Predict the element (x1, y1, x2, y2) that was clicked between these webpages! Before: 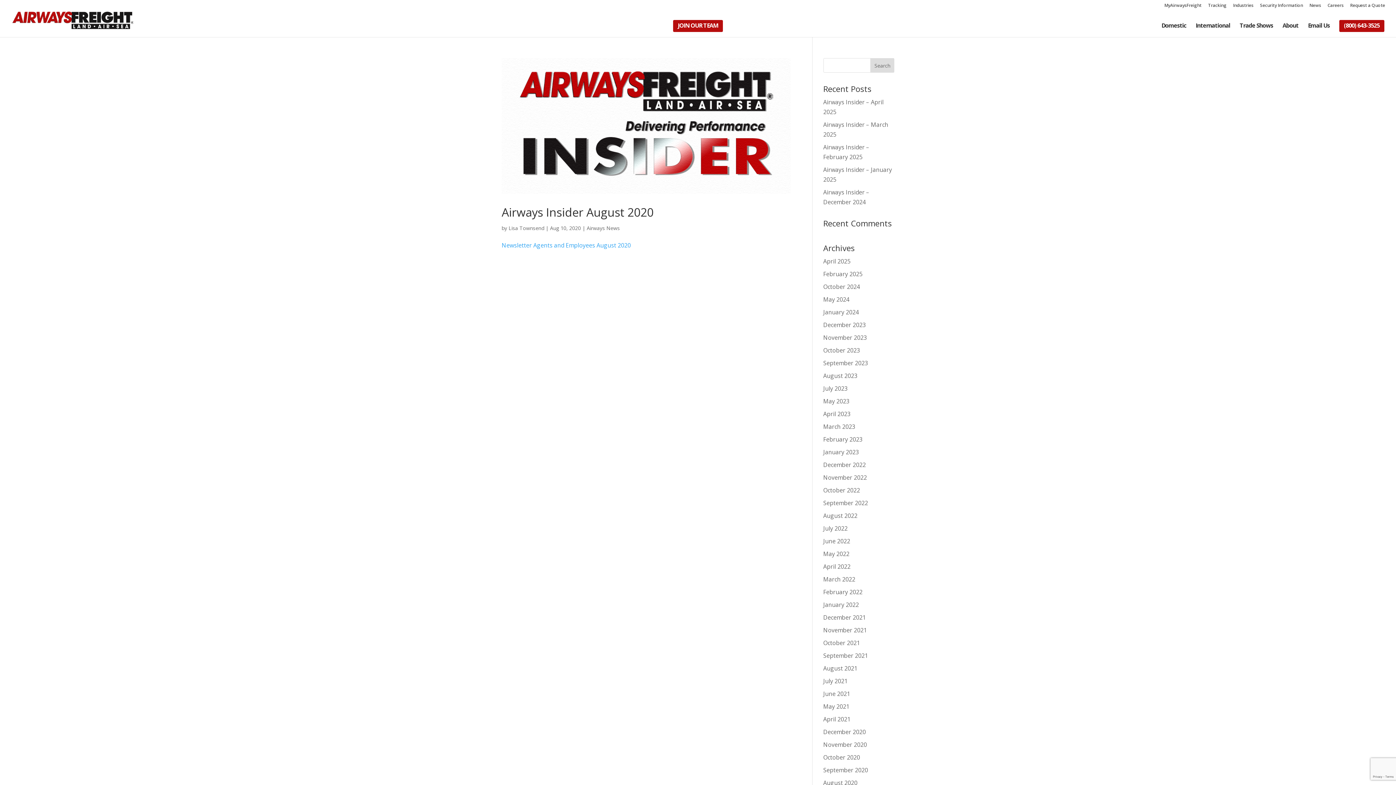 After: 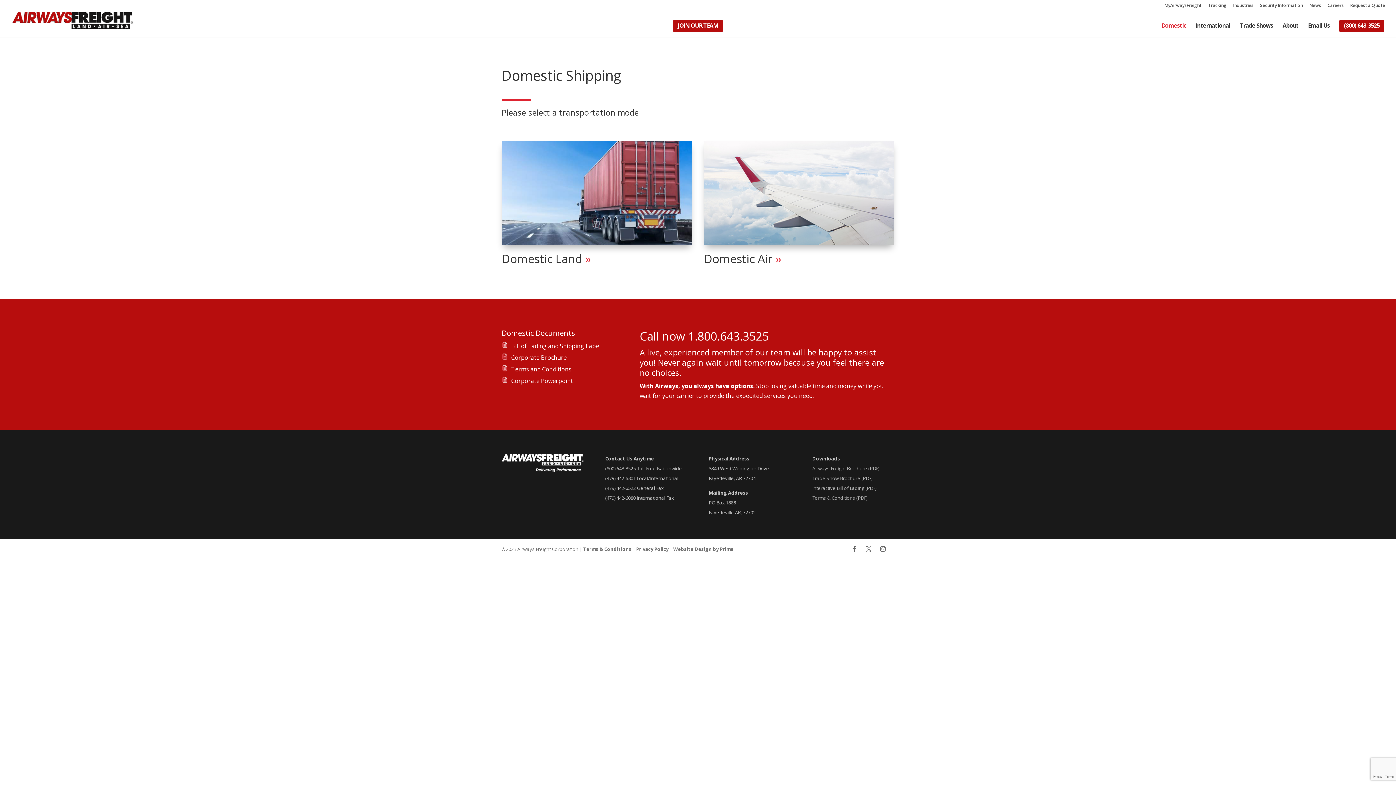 Action: label: Domestic bbox: (1161, 22, 1186, 37)